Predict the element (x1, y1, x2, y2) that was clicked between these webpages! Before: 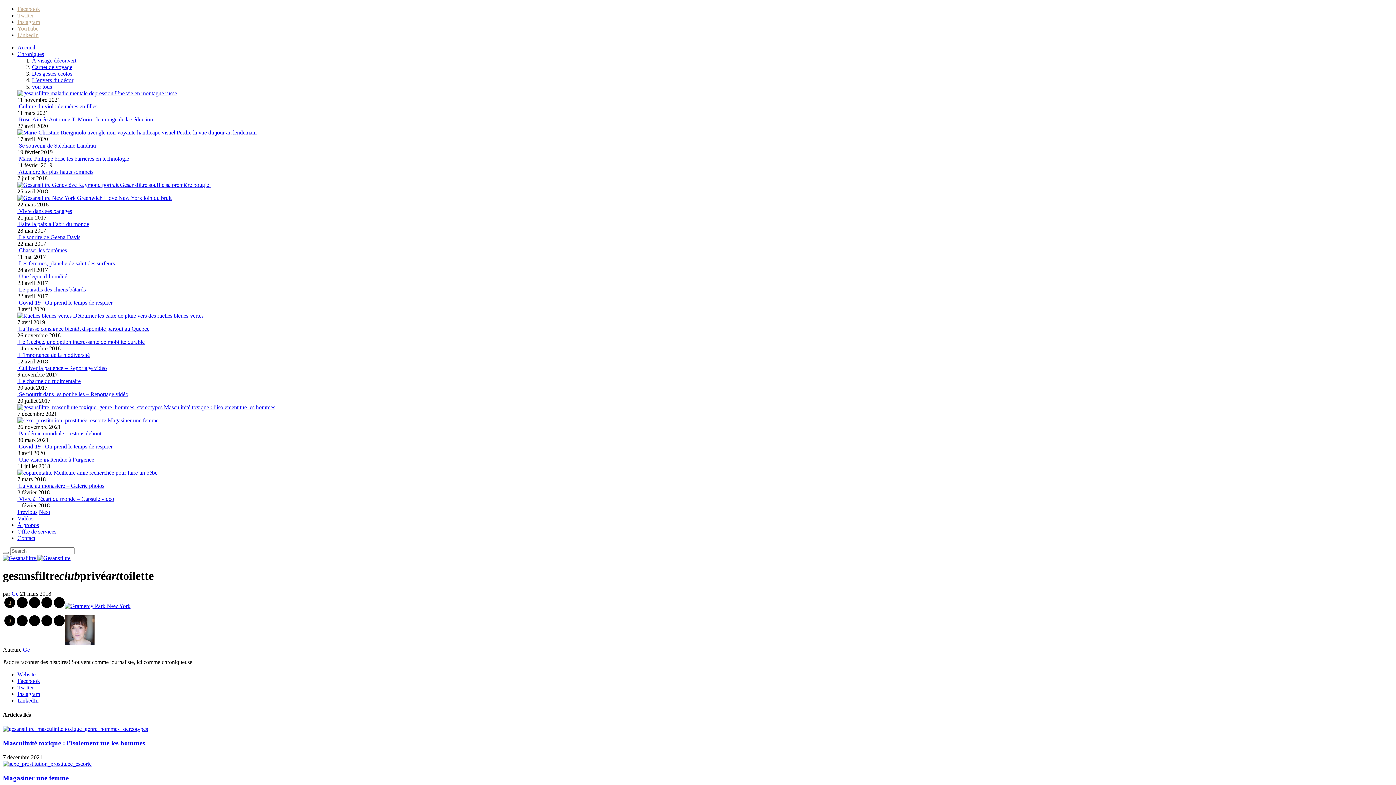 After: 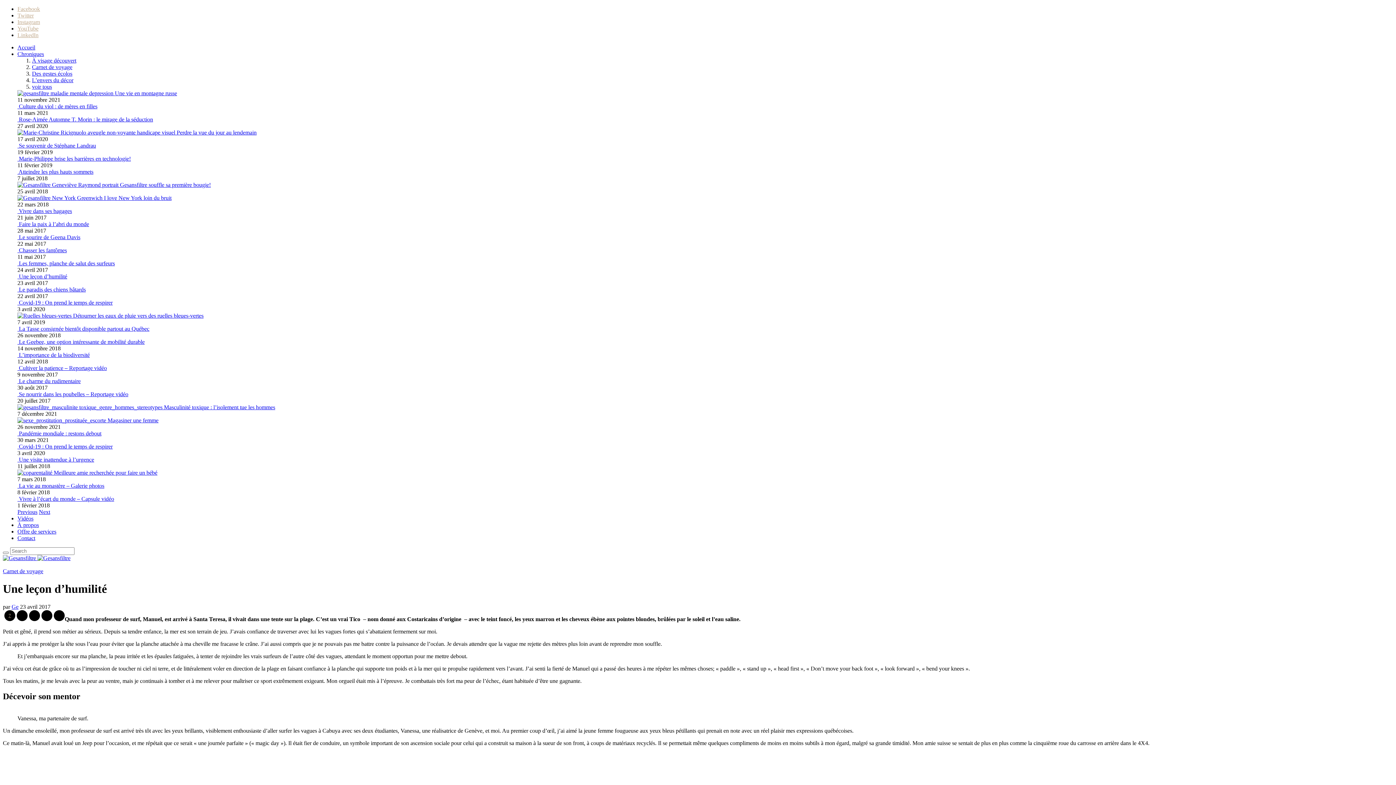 Action: bbox: (17, 273, 18, 279) label:  